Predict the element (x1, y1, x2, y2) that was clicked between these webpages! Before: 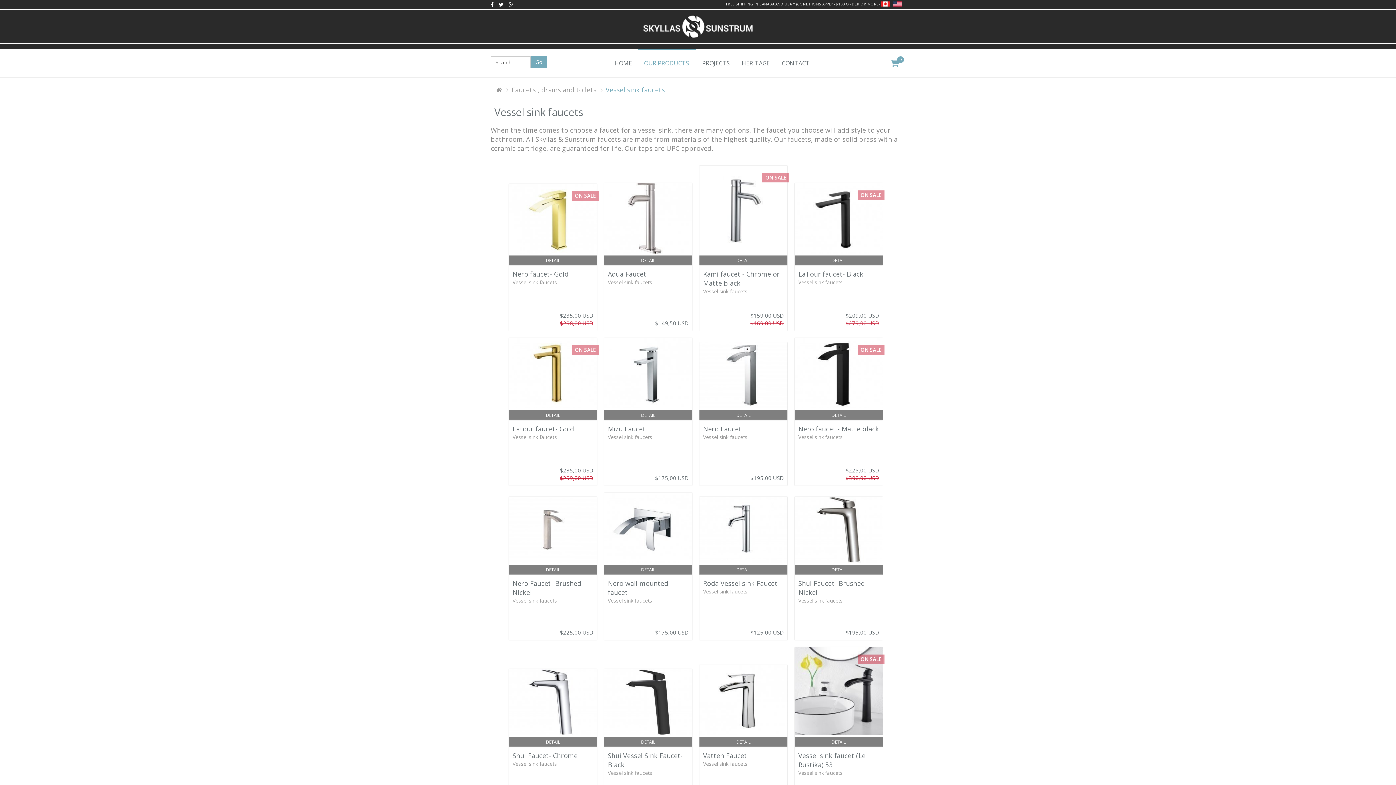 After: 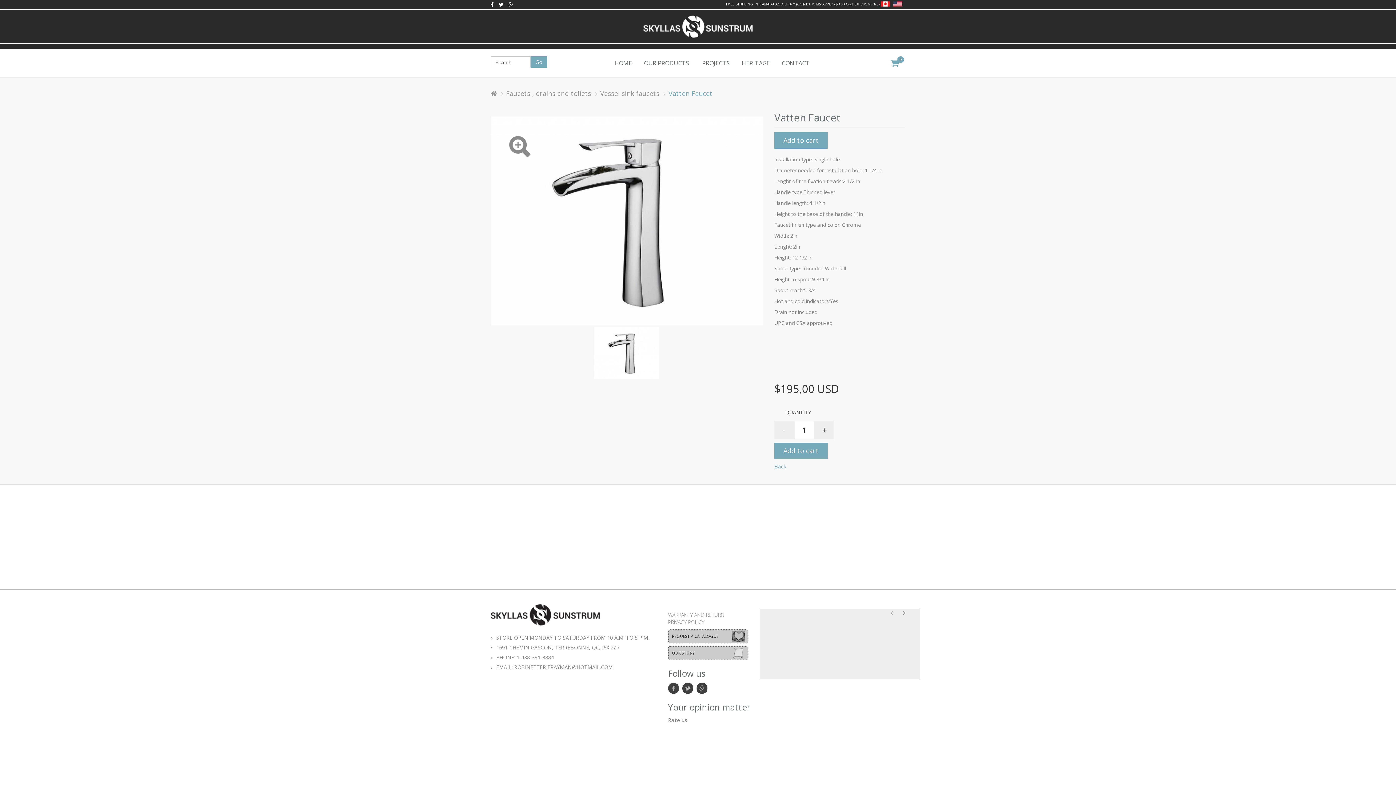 Action: bbox: (699, 665, 787, 735)